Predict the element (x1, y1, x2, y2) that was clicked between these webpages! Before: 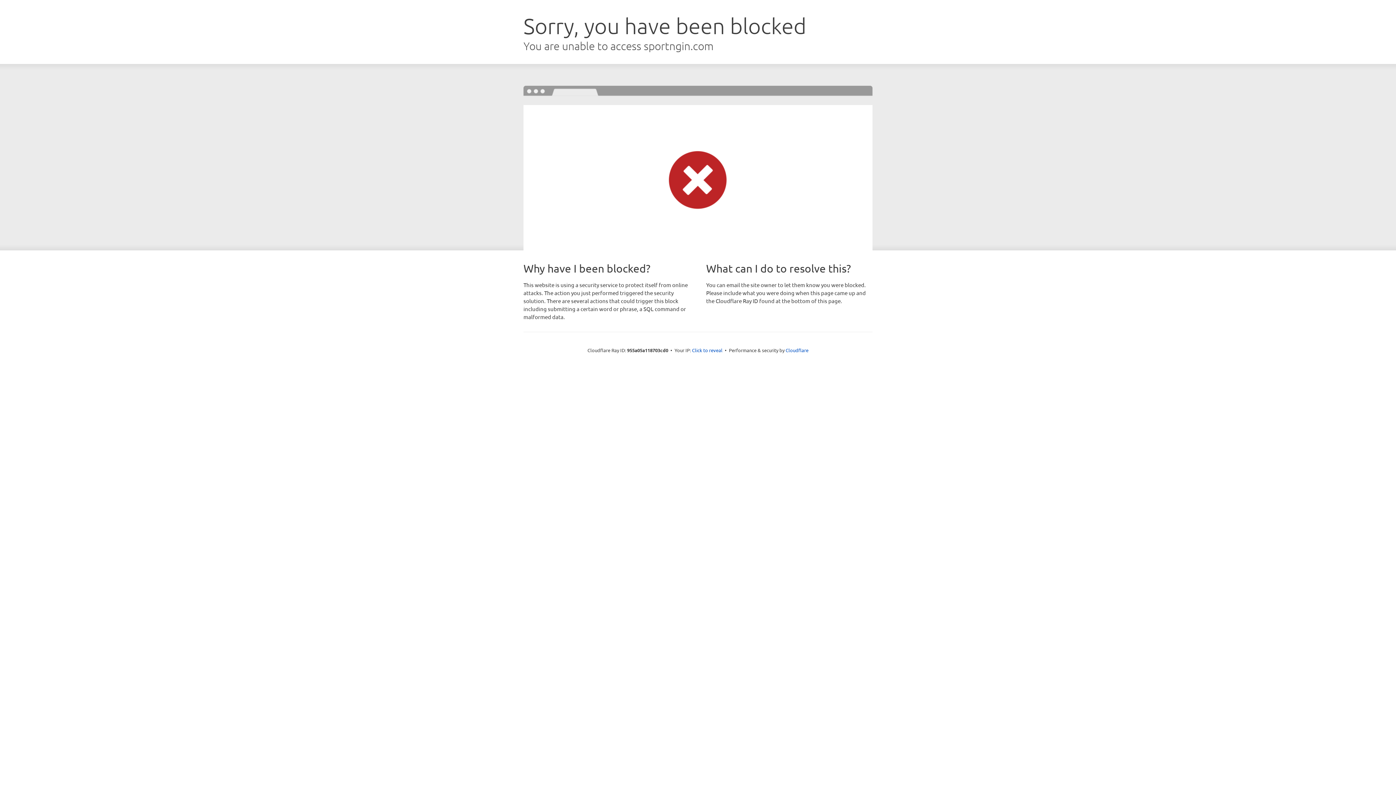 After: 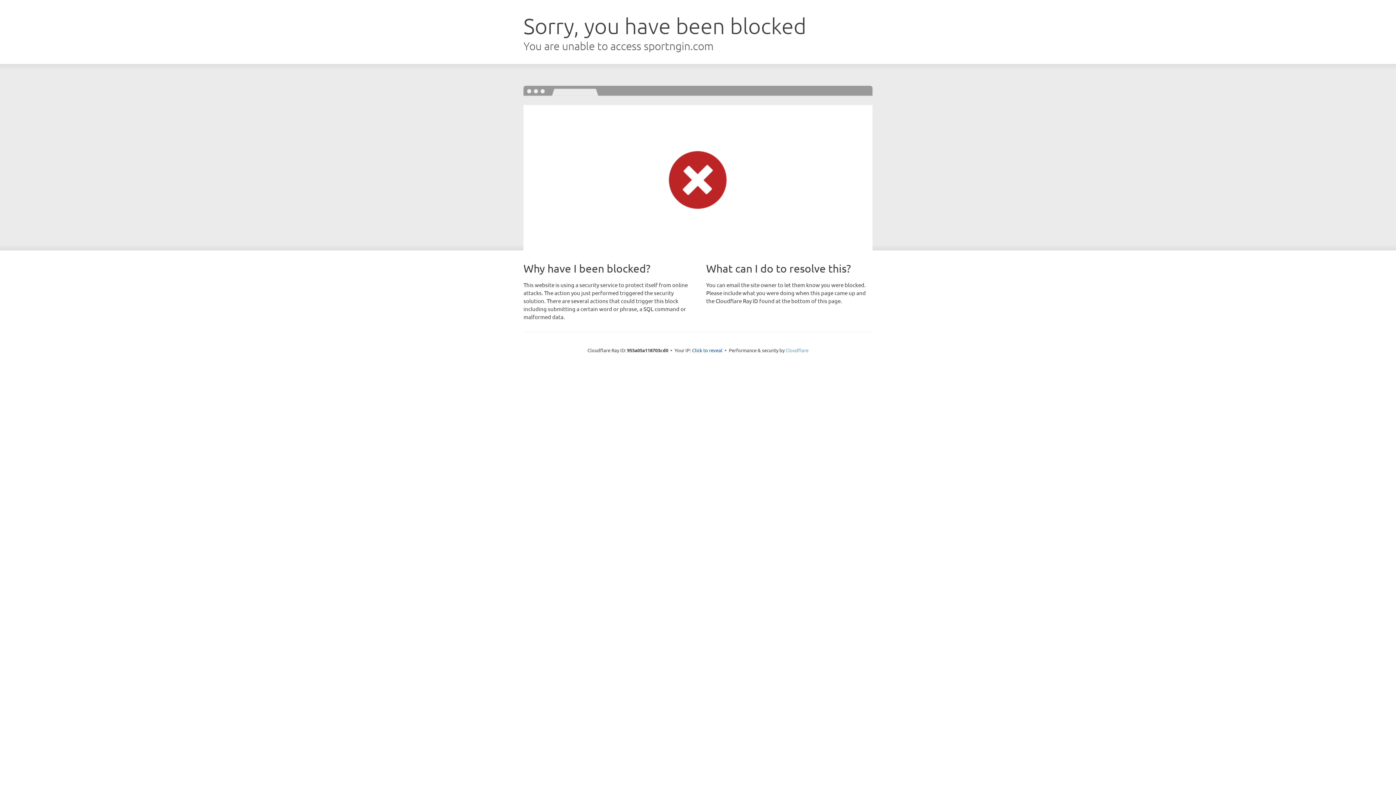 Action: label: Cloudflare bbox: (785, 347, 808, 353)